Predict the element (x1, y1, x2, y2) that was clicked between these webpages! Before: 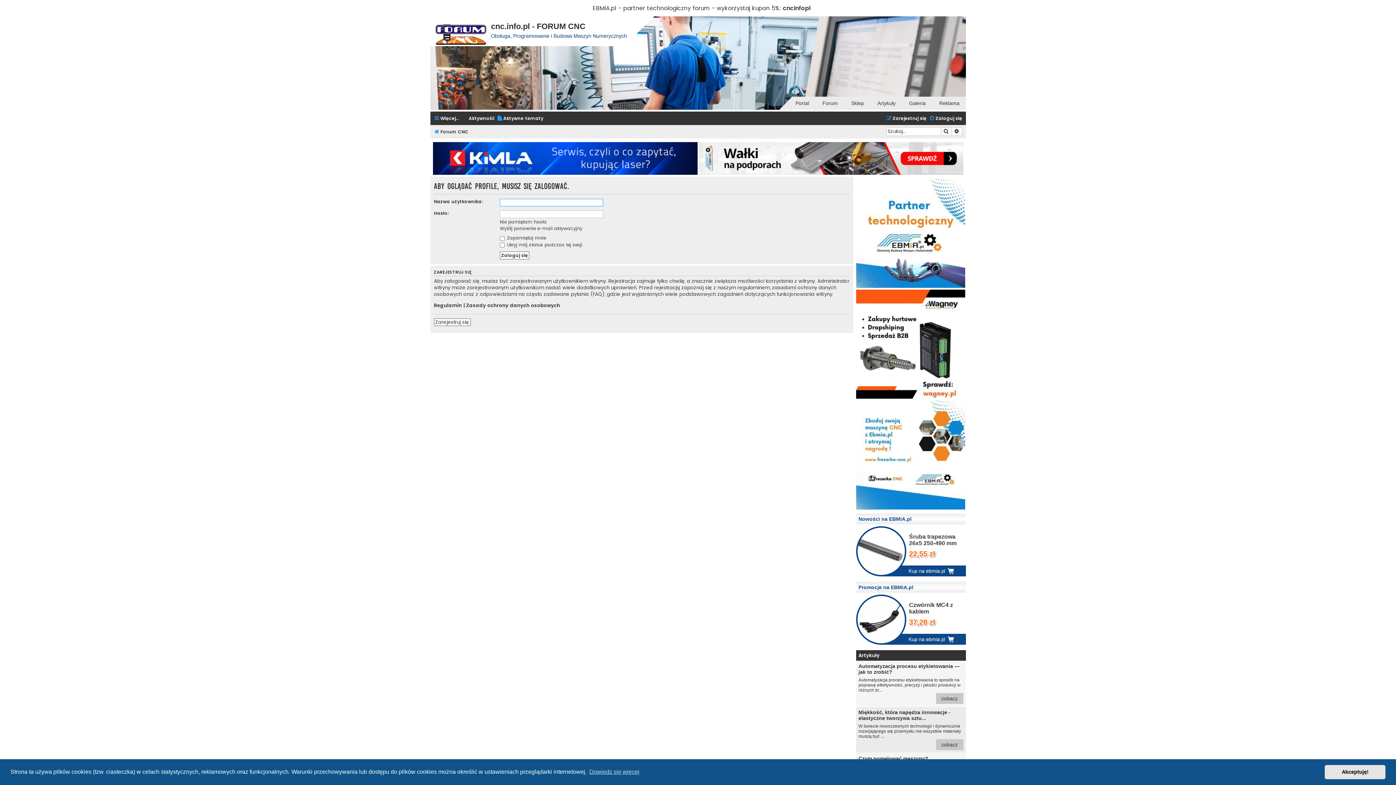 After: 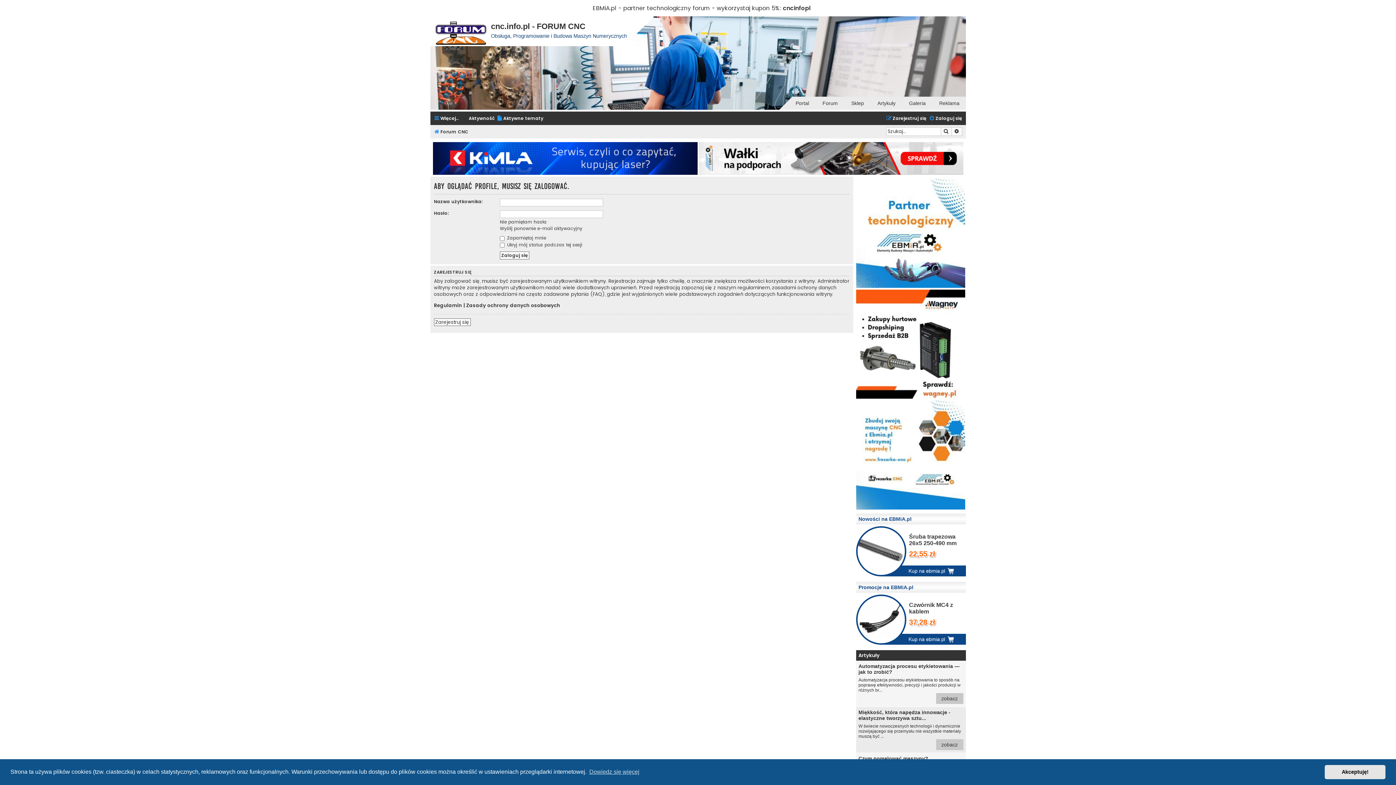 Action: label:  
Śruba trapezowa 26x5 250-490 mm

22,55 zł bbox: (856, 526, 966, 576)